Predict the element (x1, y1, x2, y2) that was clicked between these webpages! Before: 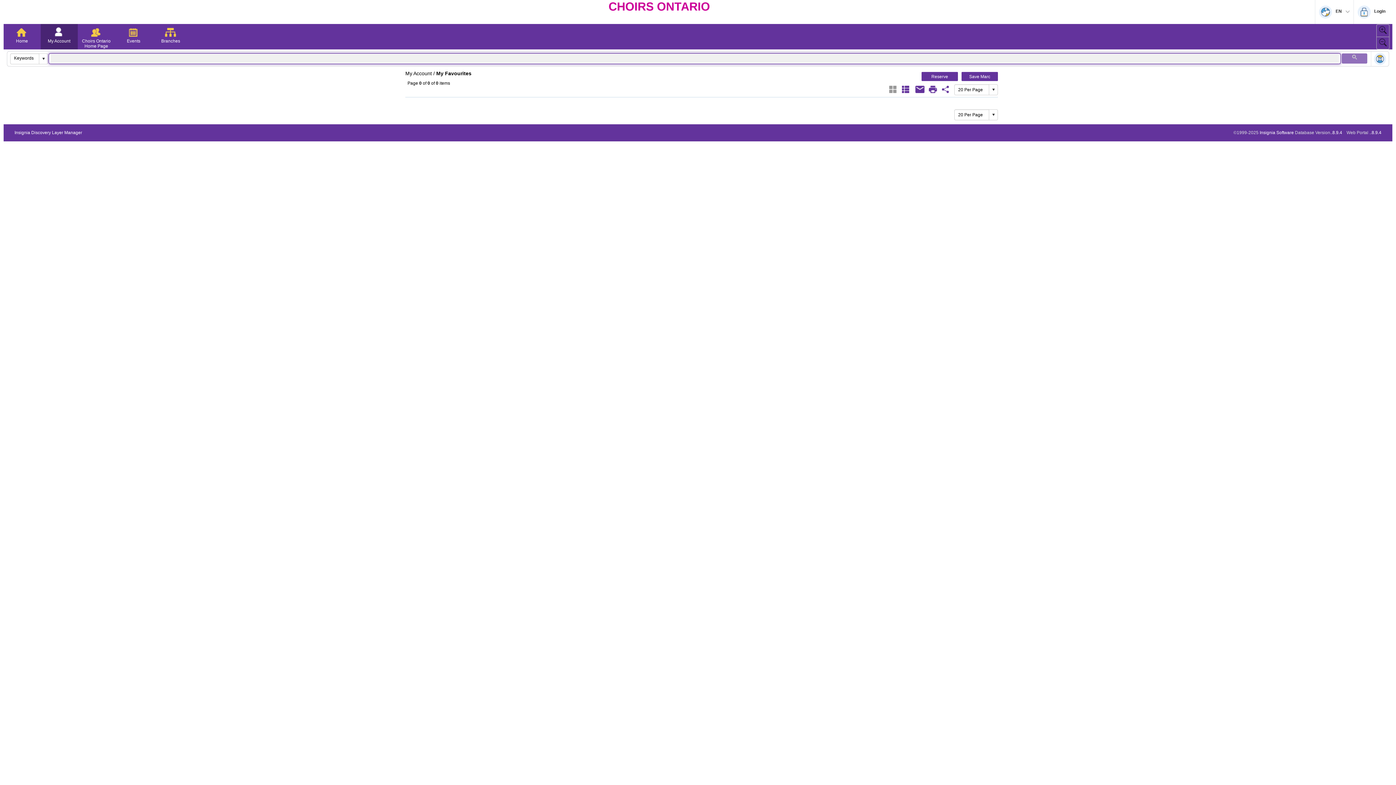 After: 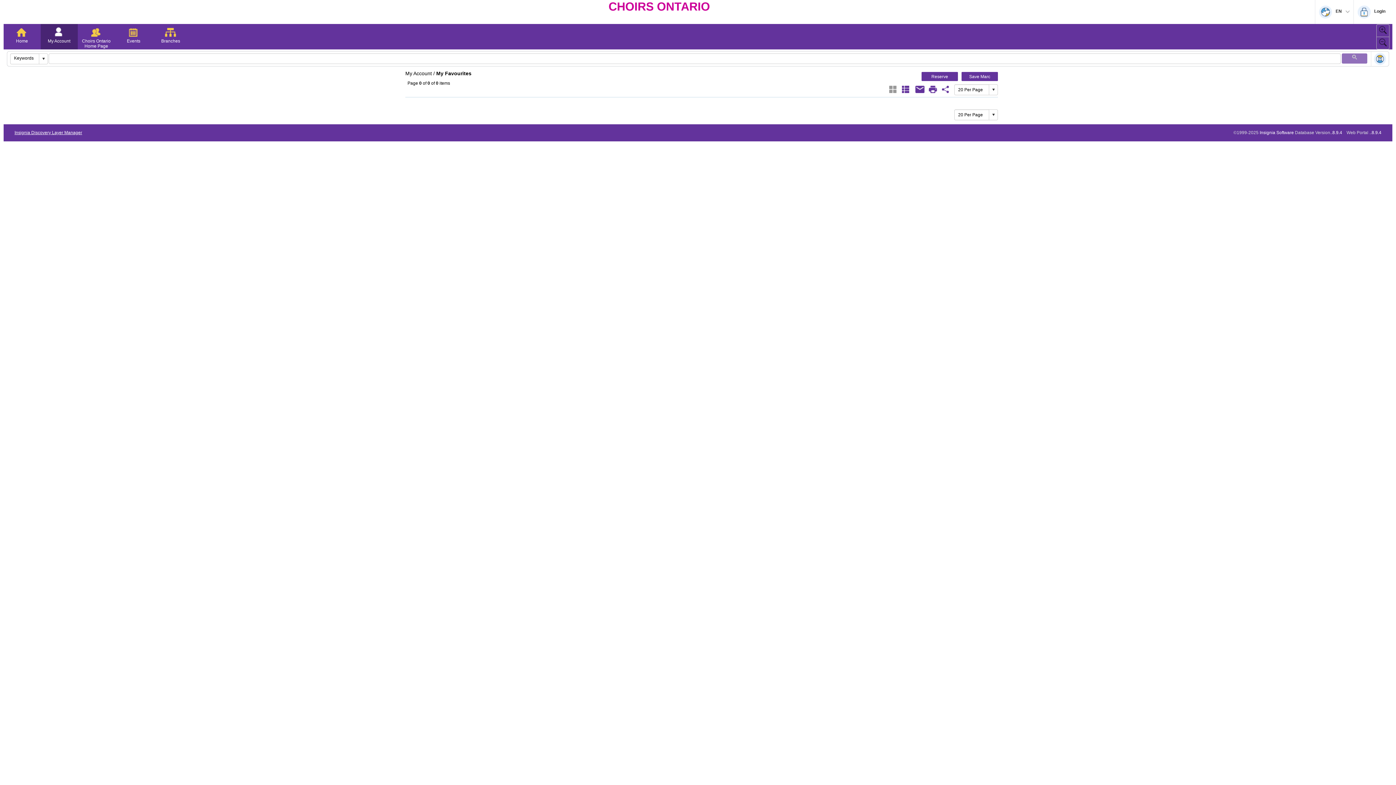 Action: label: Insignia Discovery Layer Manager bbox: (14, 130, 82, 135)